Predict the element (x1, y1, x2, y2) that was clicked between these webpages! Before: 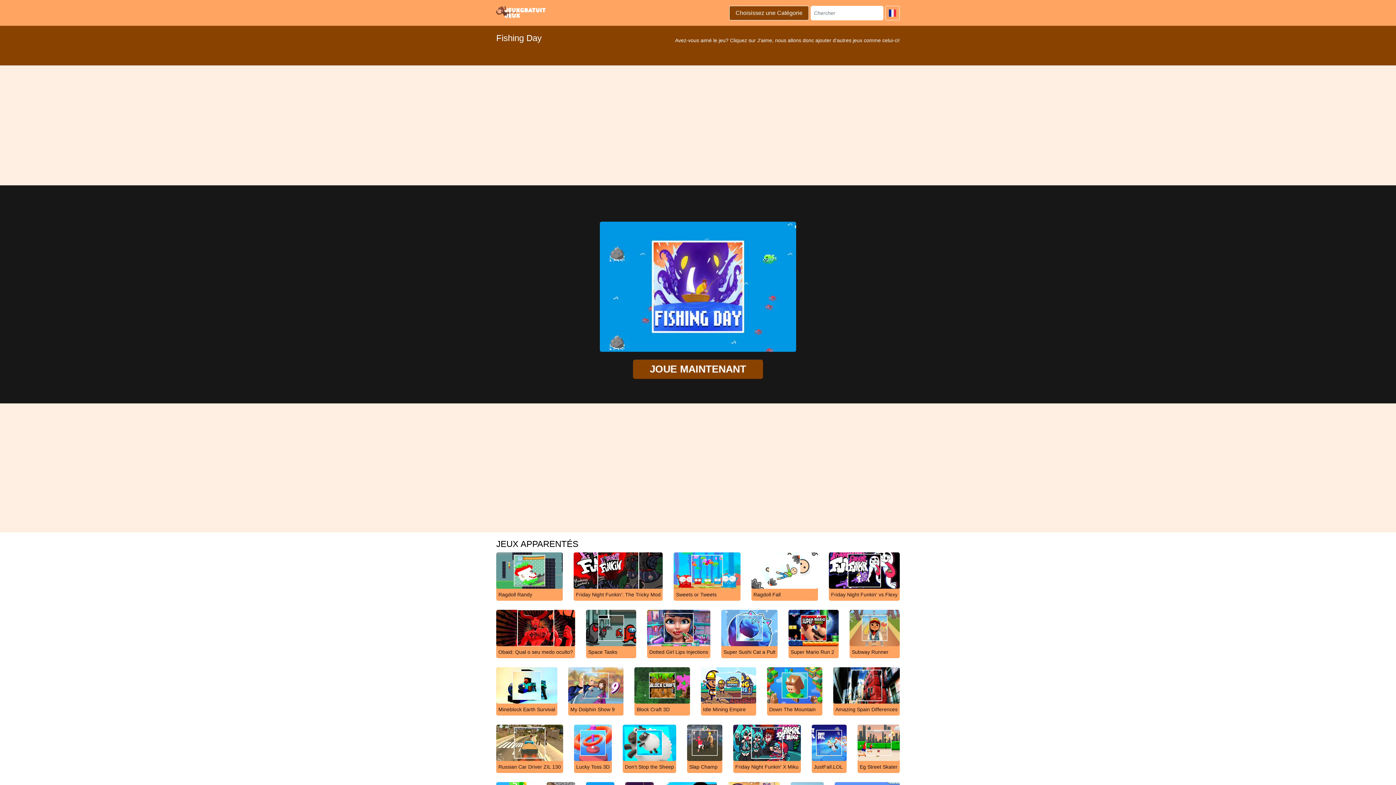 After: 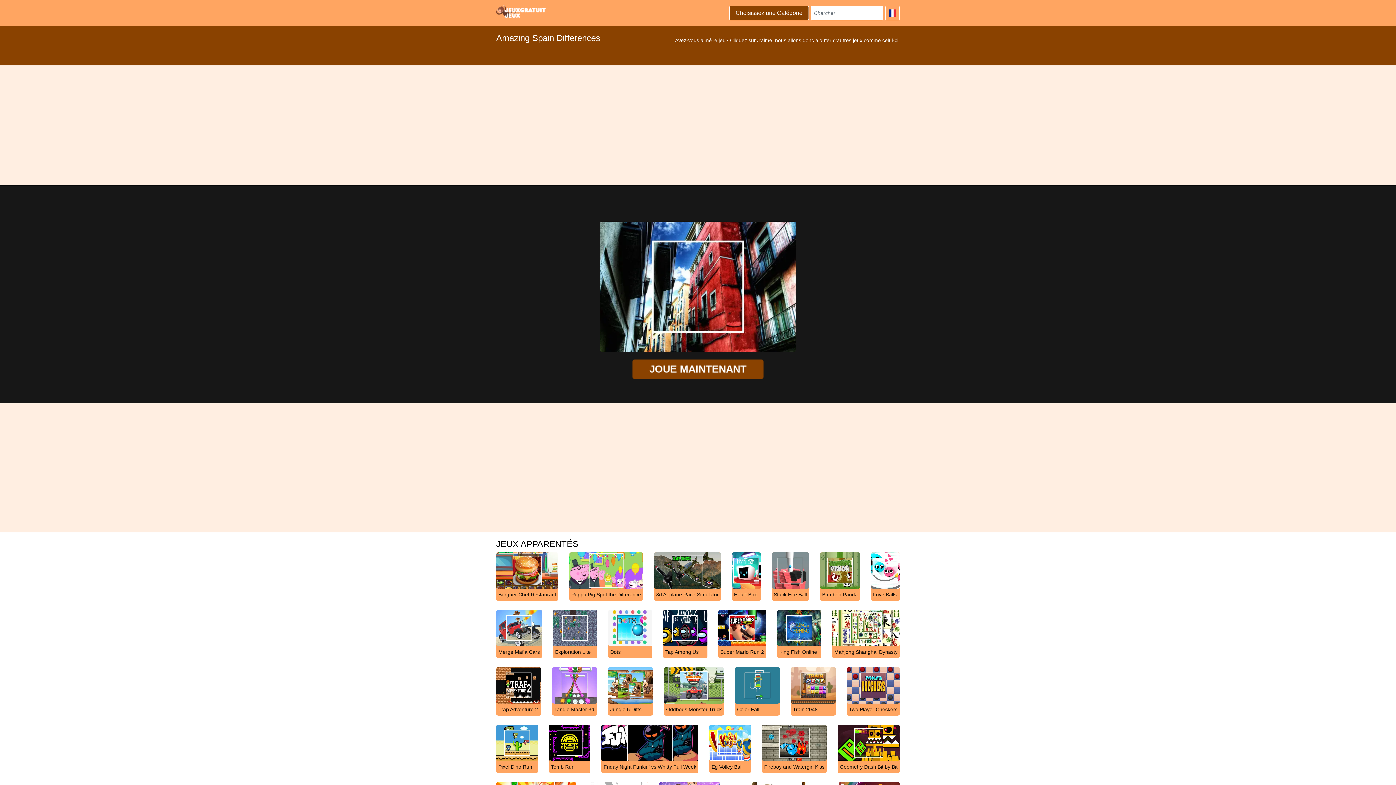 Action: label: Amazing Spain Differences bbox: (833, 682, 900, 716)